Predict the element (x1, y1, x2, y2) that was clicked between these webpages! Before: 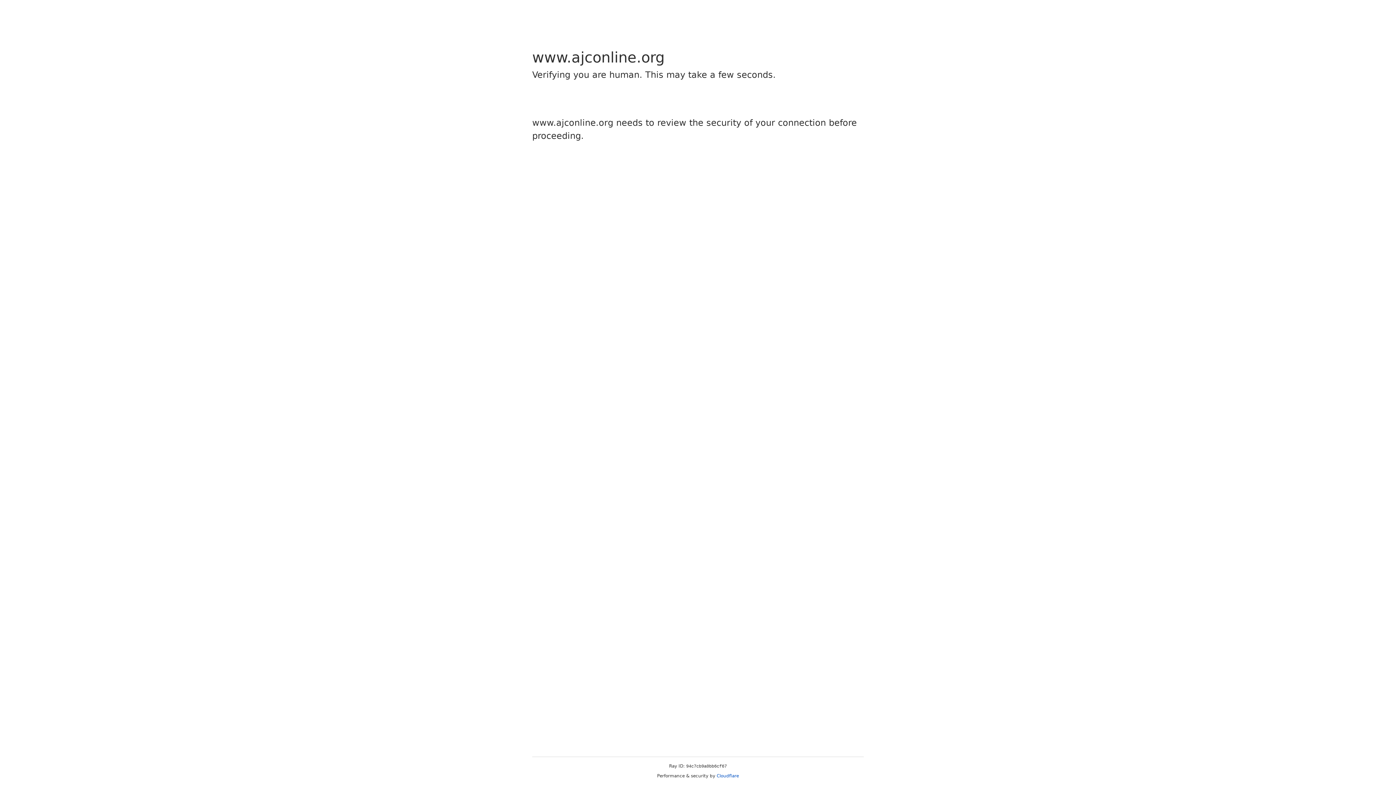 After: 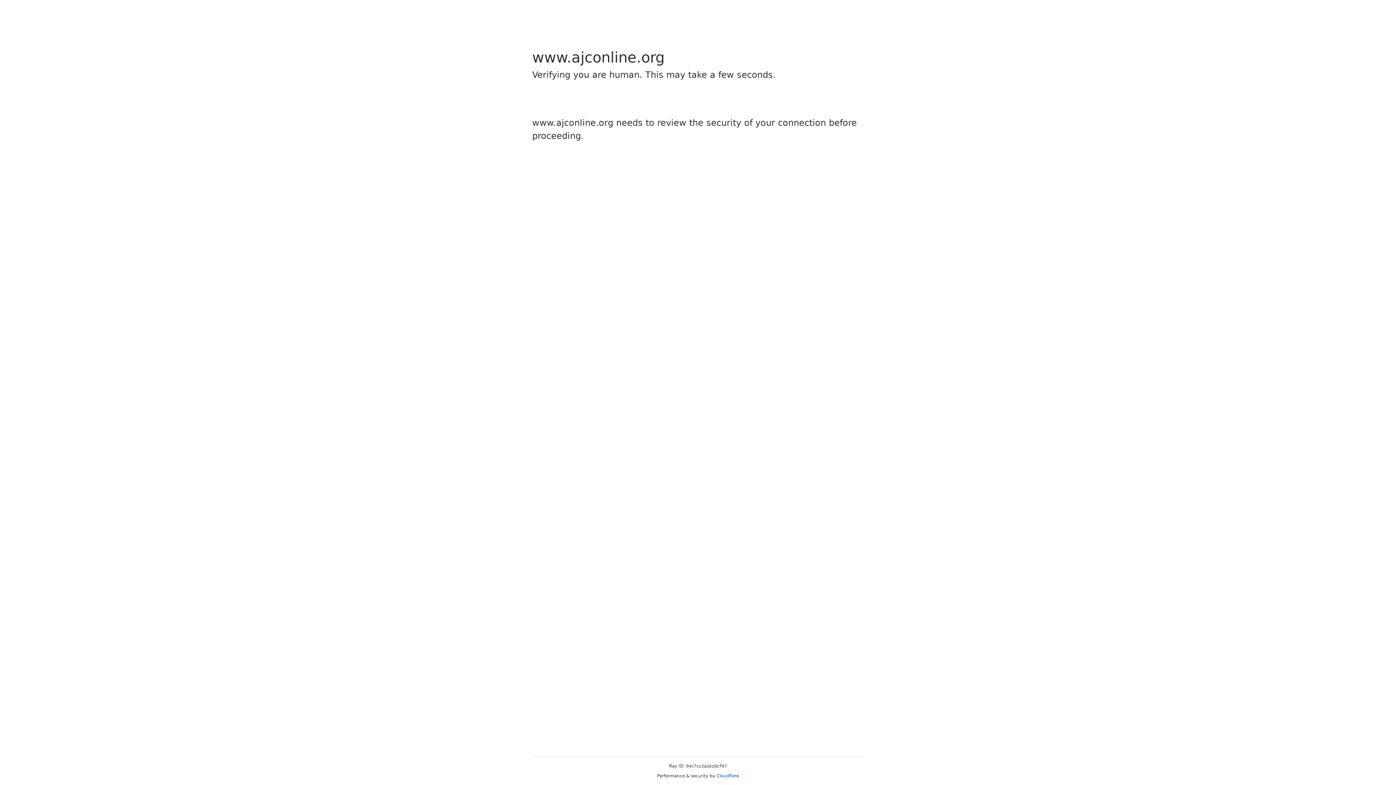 Action: bbox: (716, 773, 739, 778) label: Cloudflare